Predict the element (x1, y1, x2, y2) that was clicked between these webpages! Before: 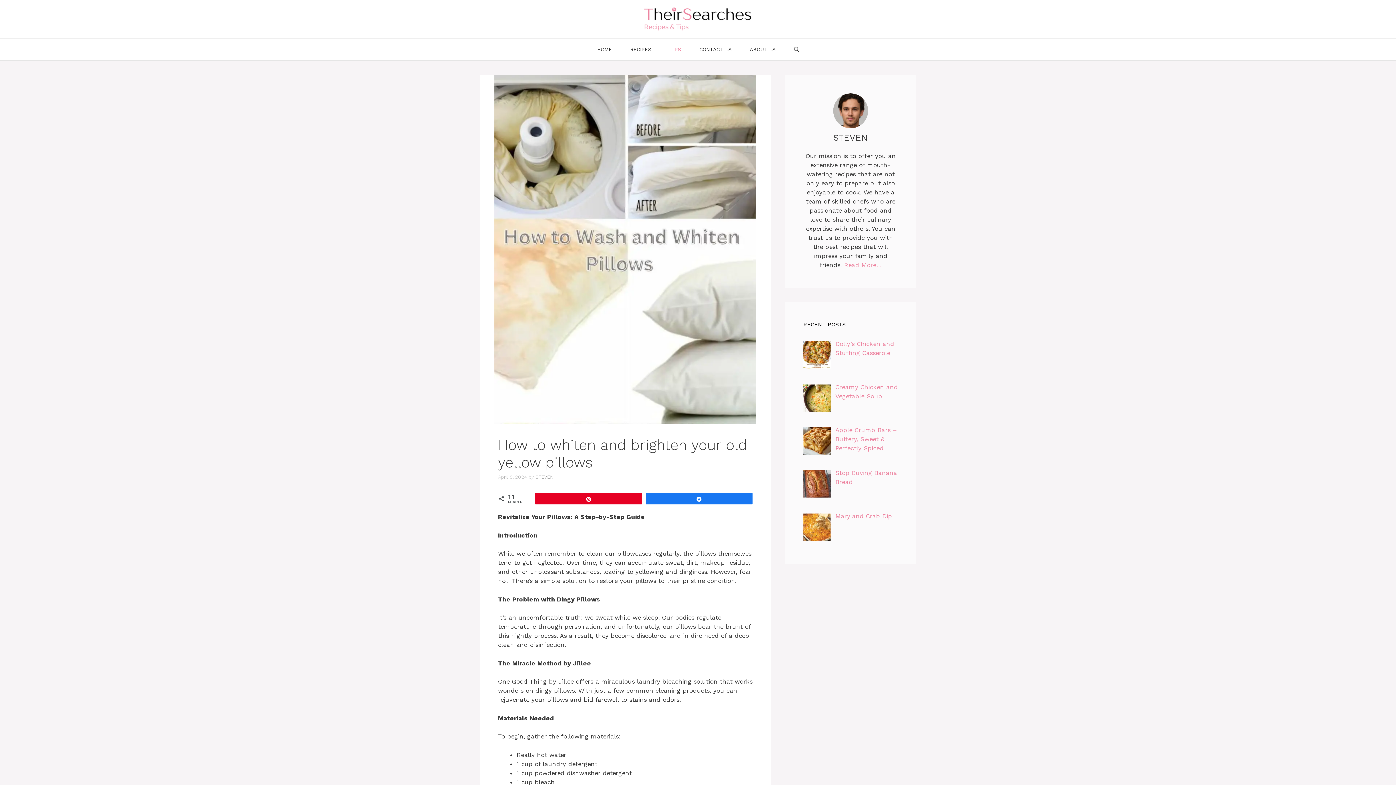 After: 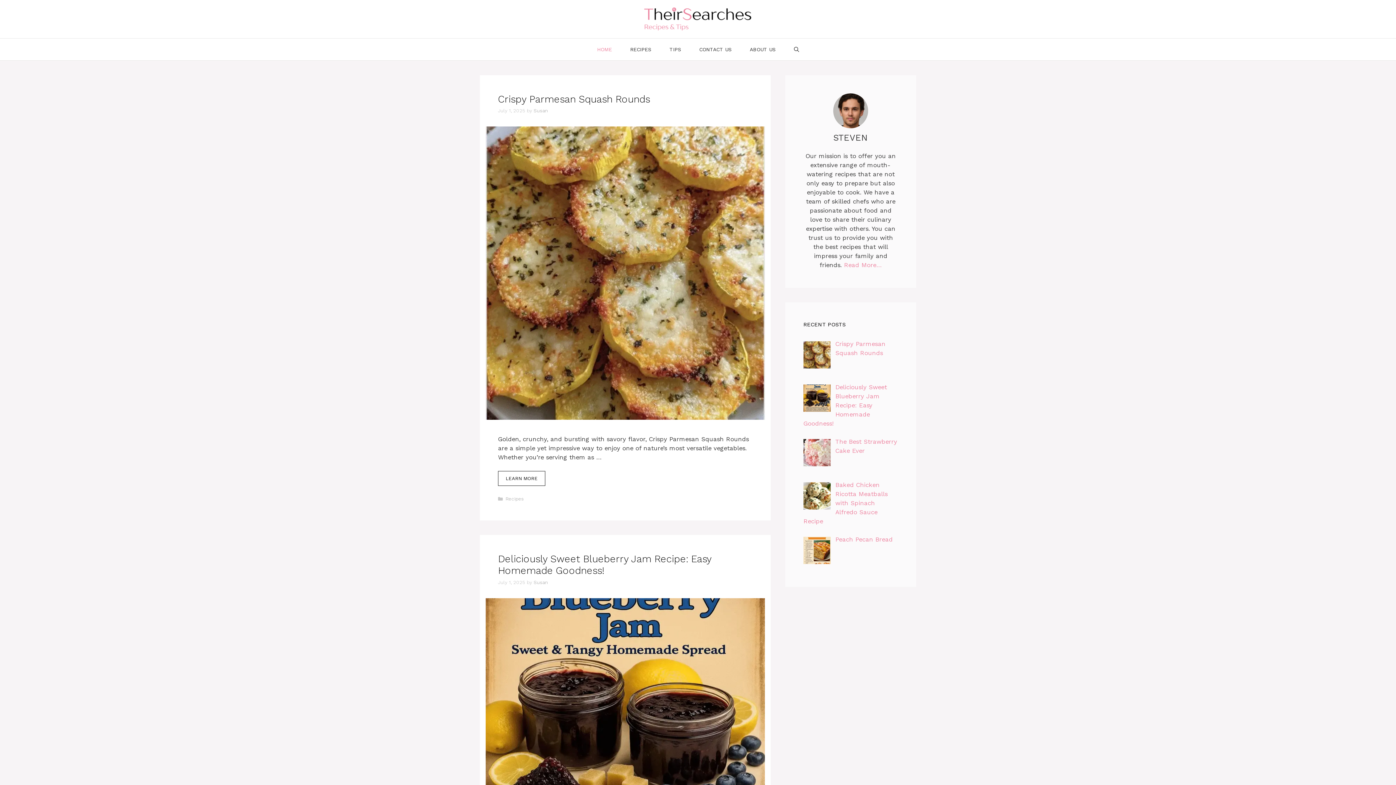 Action: label: HOME bbox: (588, 38, 621, 60)